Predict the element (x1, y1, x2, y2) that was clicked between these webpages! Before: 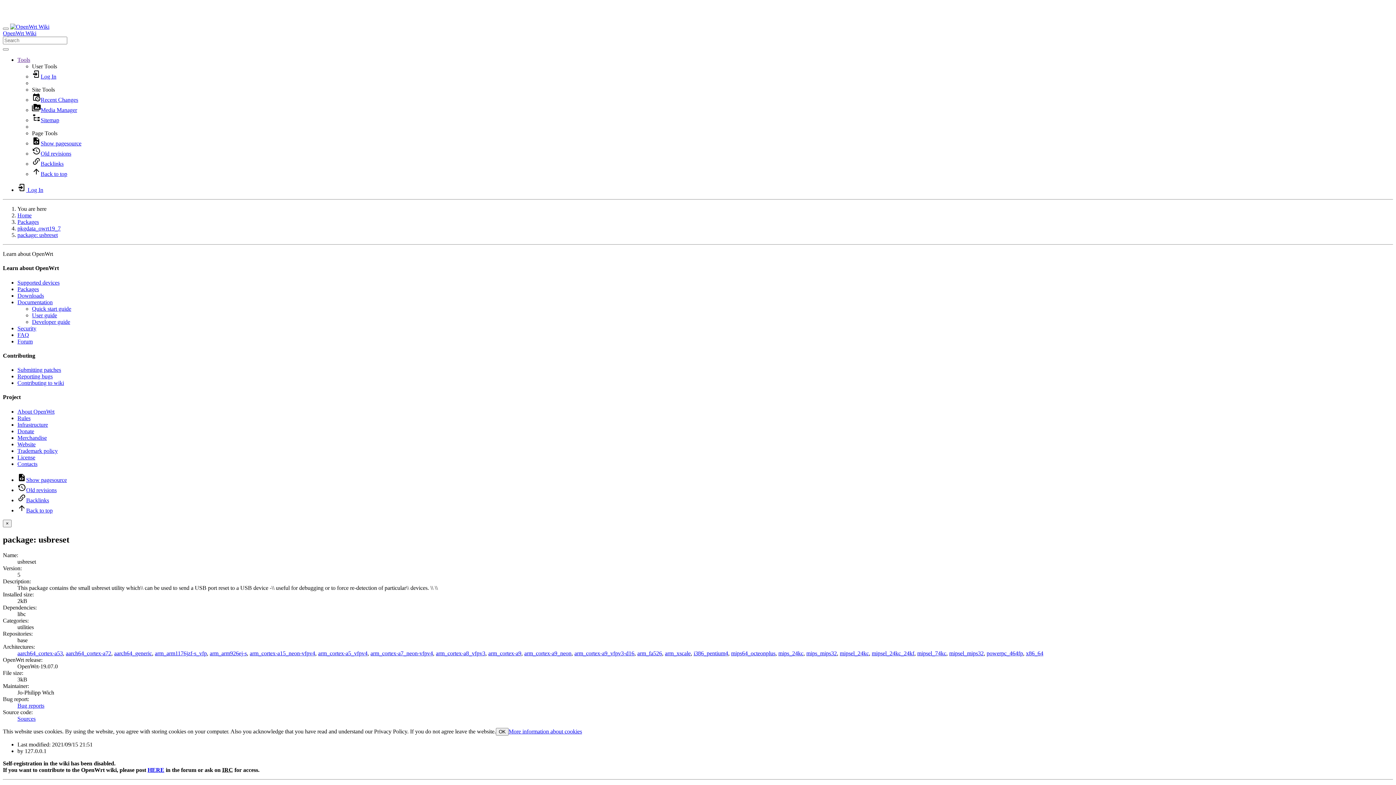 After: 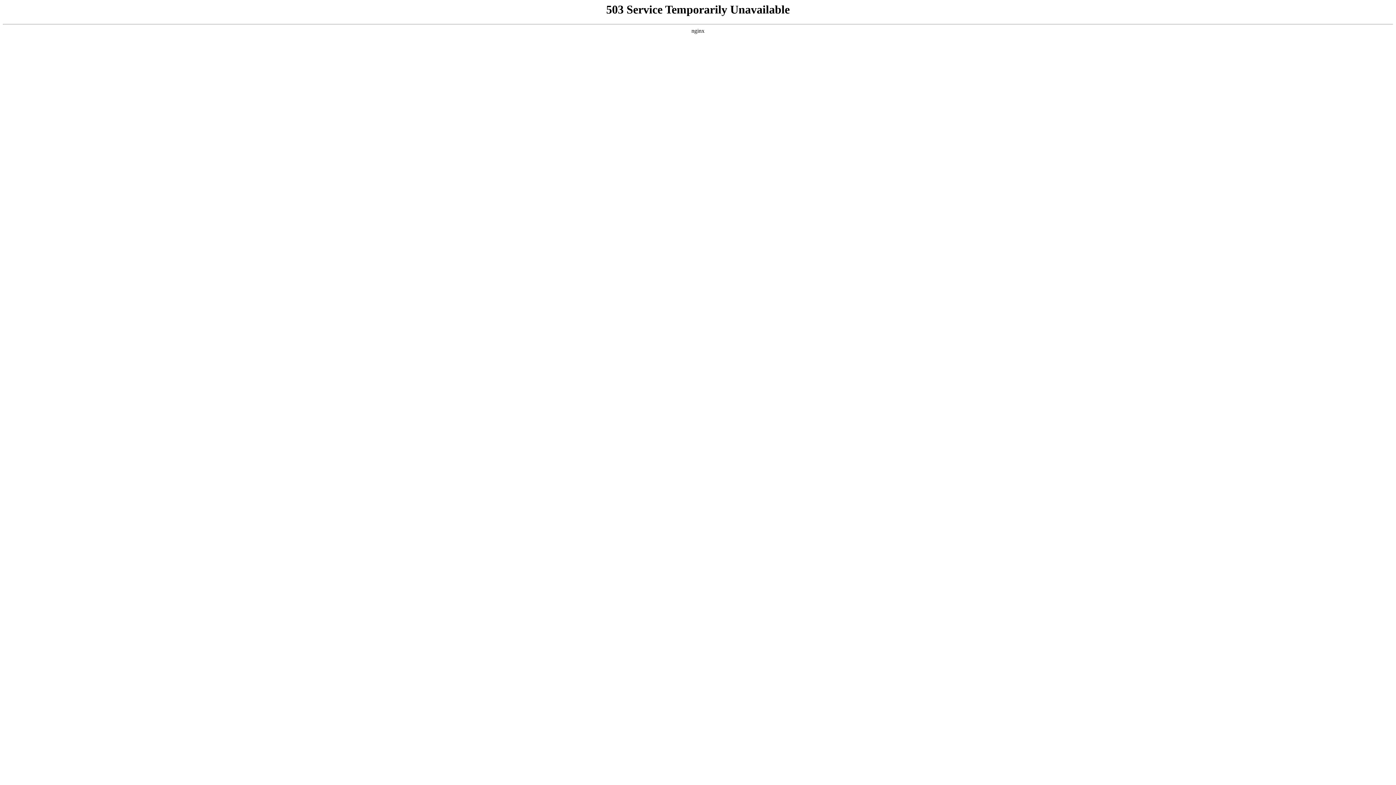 Action: bbox: (524, 650, 571, 656) label: arm_cortex-a9_neon